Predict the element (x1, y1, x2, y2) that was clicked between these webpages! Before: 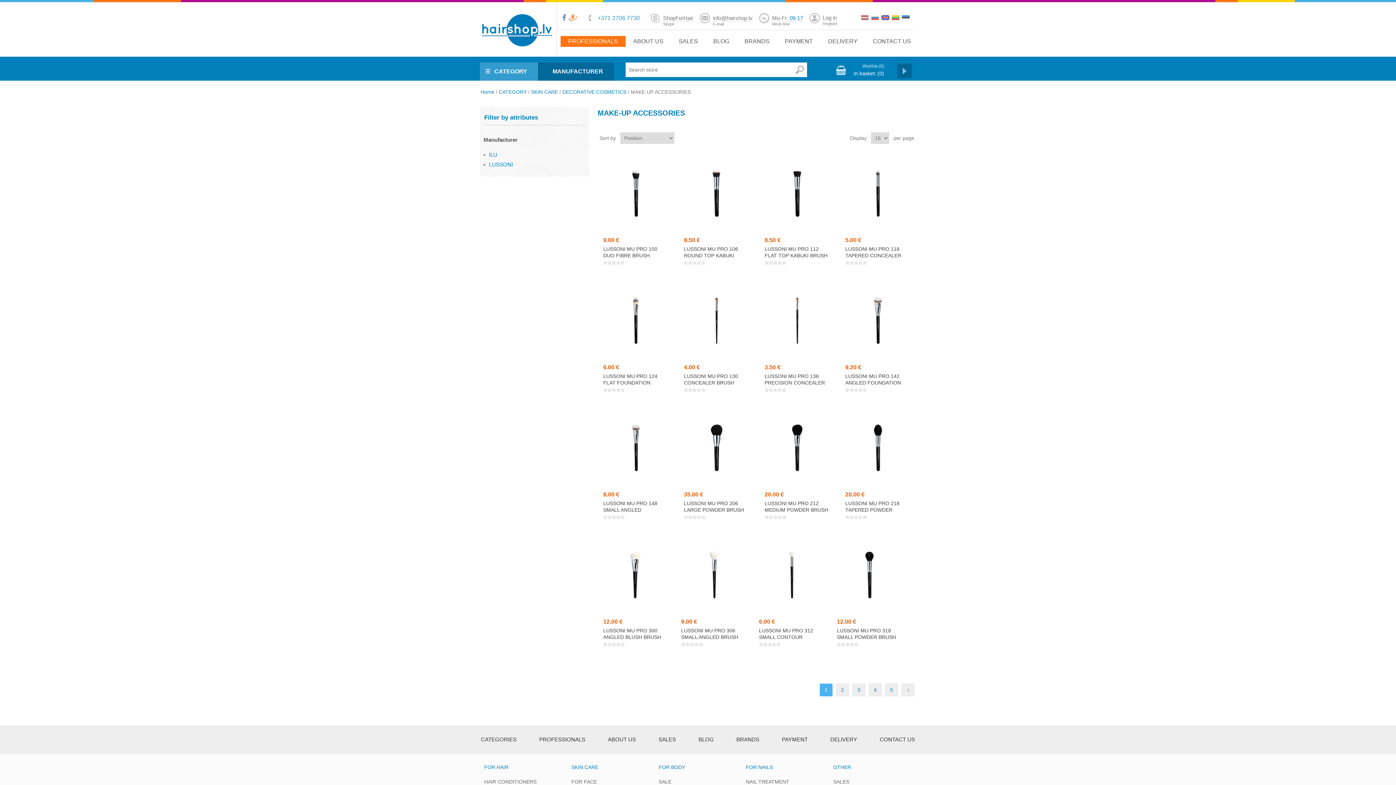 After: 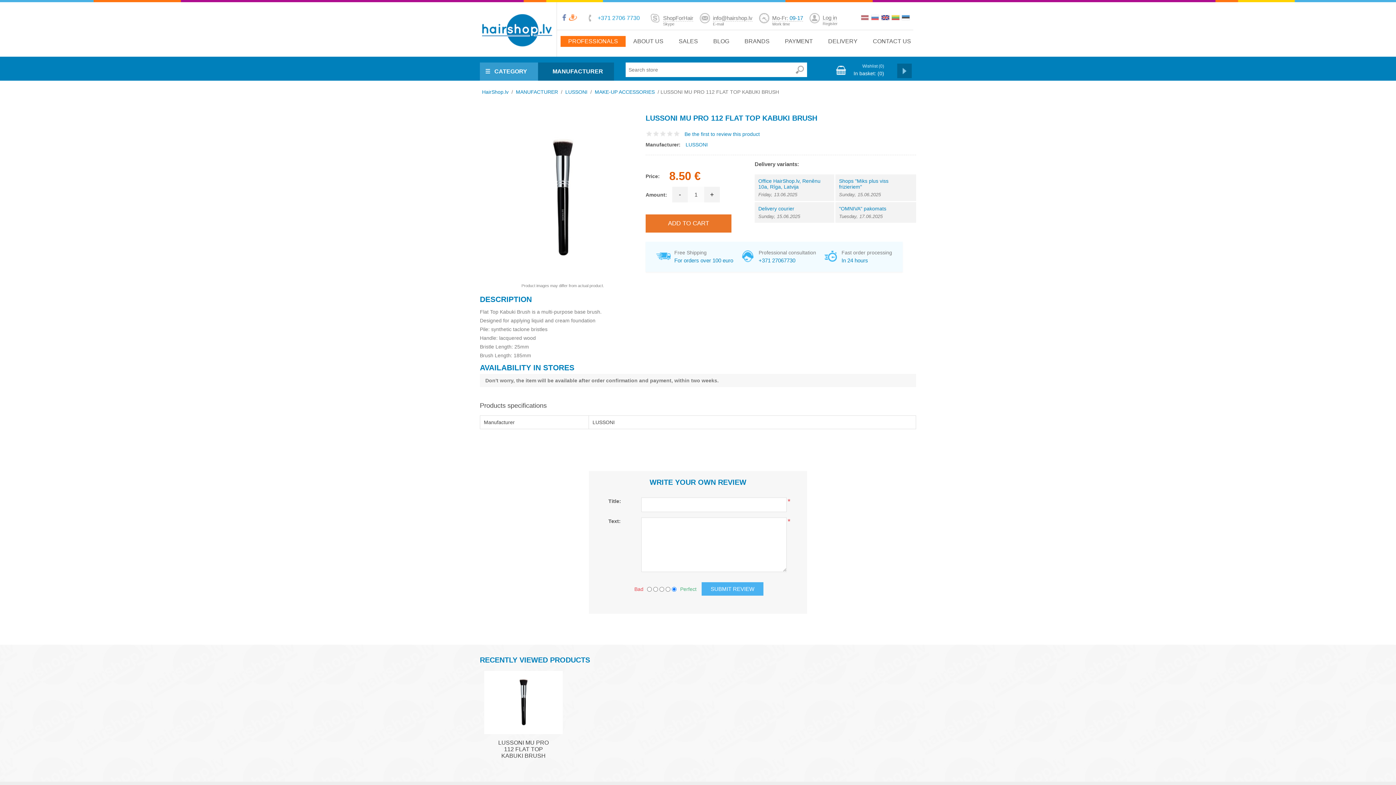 Action: bbox: (764, 245, 830, 259) label: LUSSONI MU PRO 112 FLAT TOP KABUKI BRUSH